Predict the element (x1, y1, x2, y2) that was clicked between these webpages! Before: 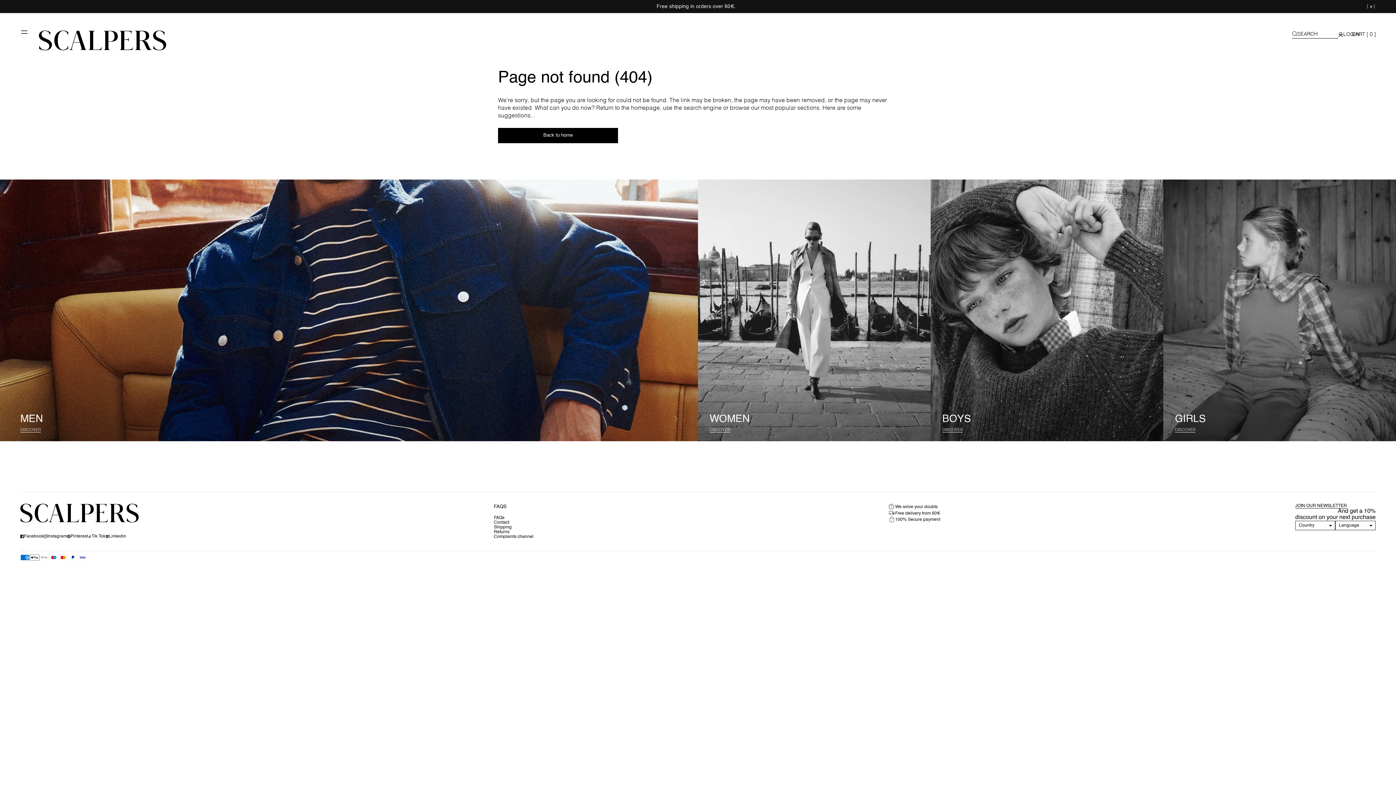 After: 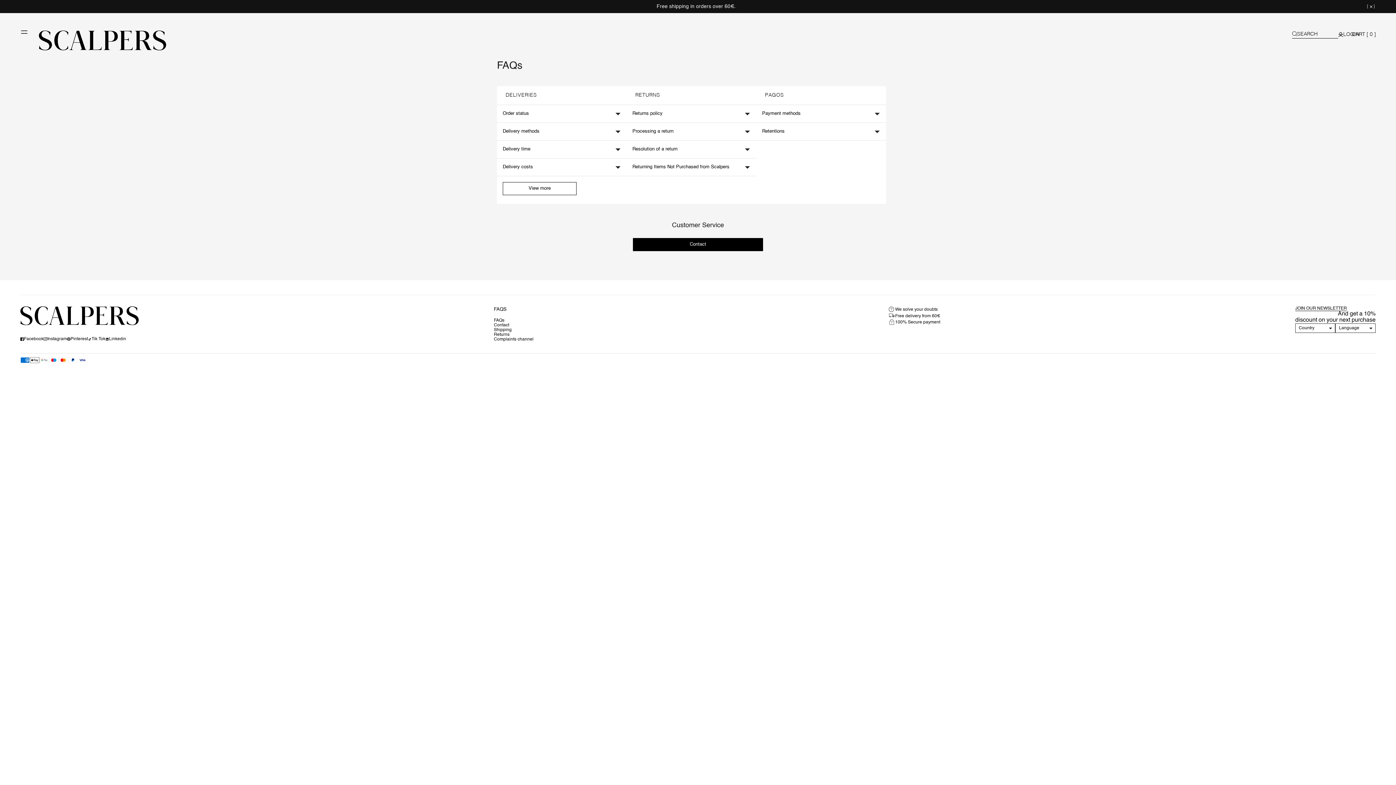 Action: bbox: (888, 504, 940, 509) label: We solve your doubts